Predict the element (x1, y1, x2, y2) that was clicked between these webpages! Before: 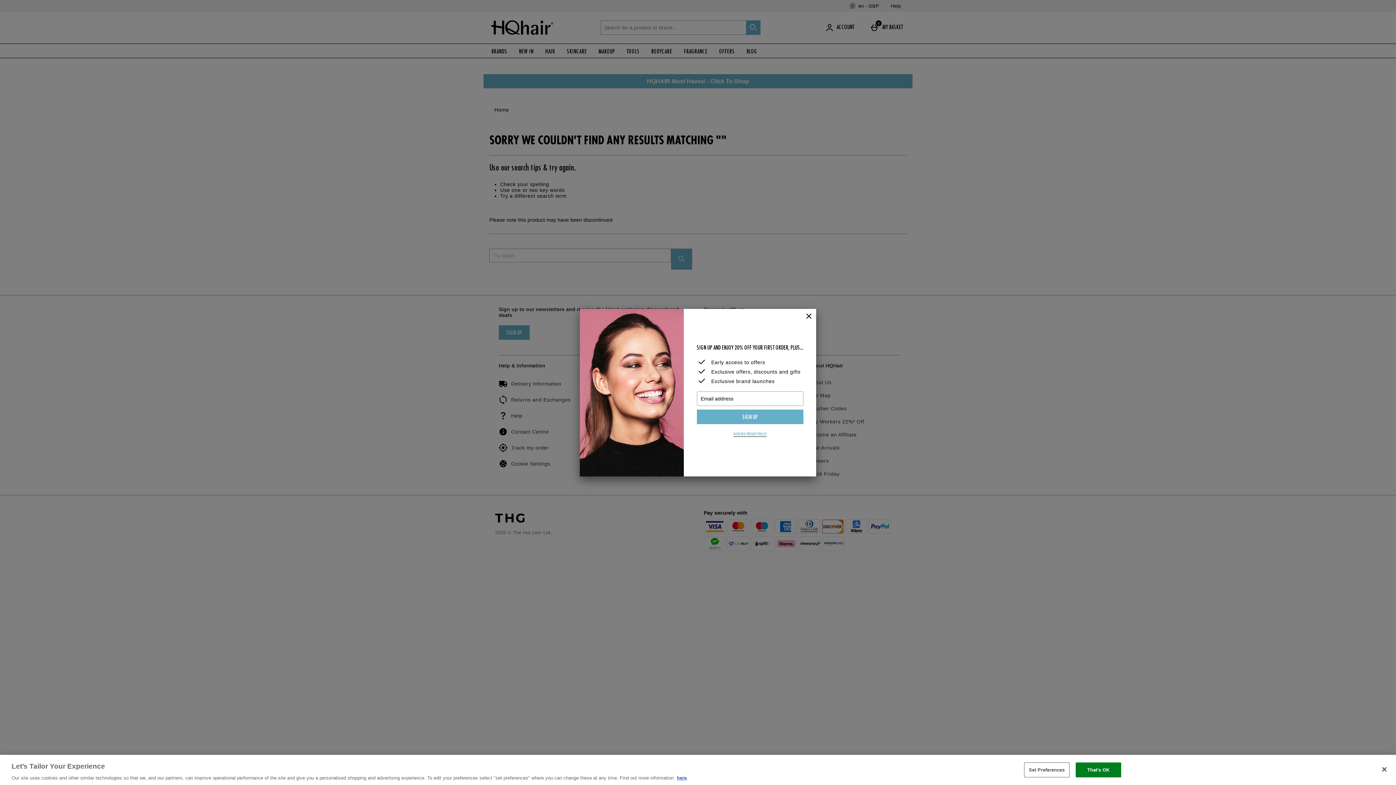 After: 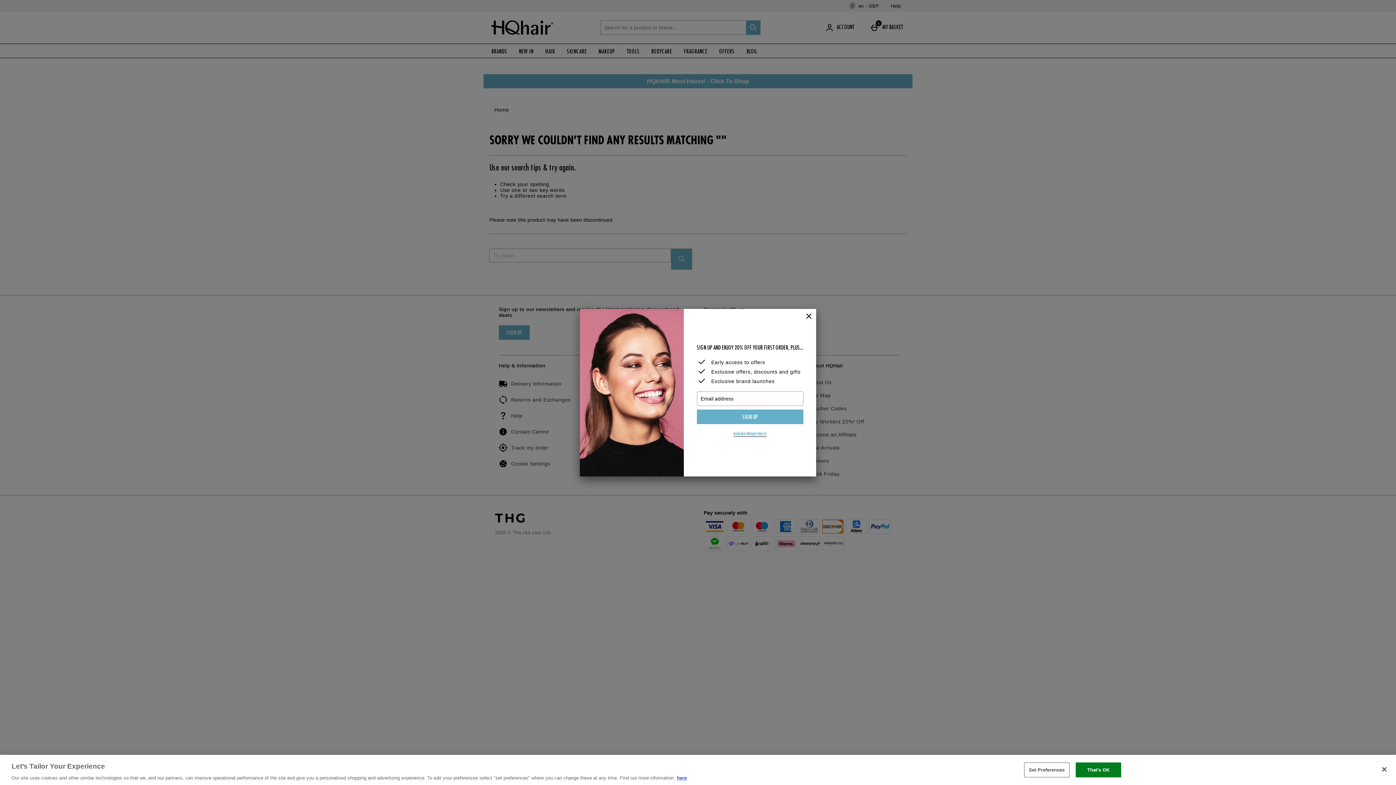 Action: label: VIEW OUR PRIVACY POLICY bbox: (733, 432, 766, 437)